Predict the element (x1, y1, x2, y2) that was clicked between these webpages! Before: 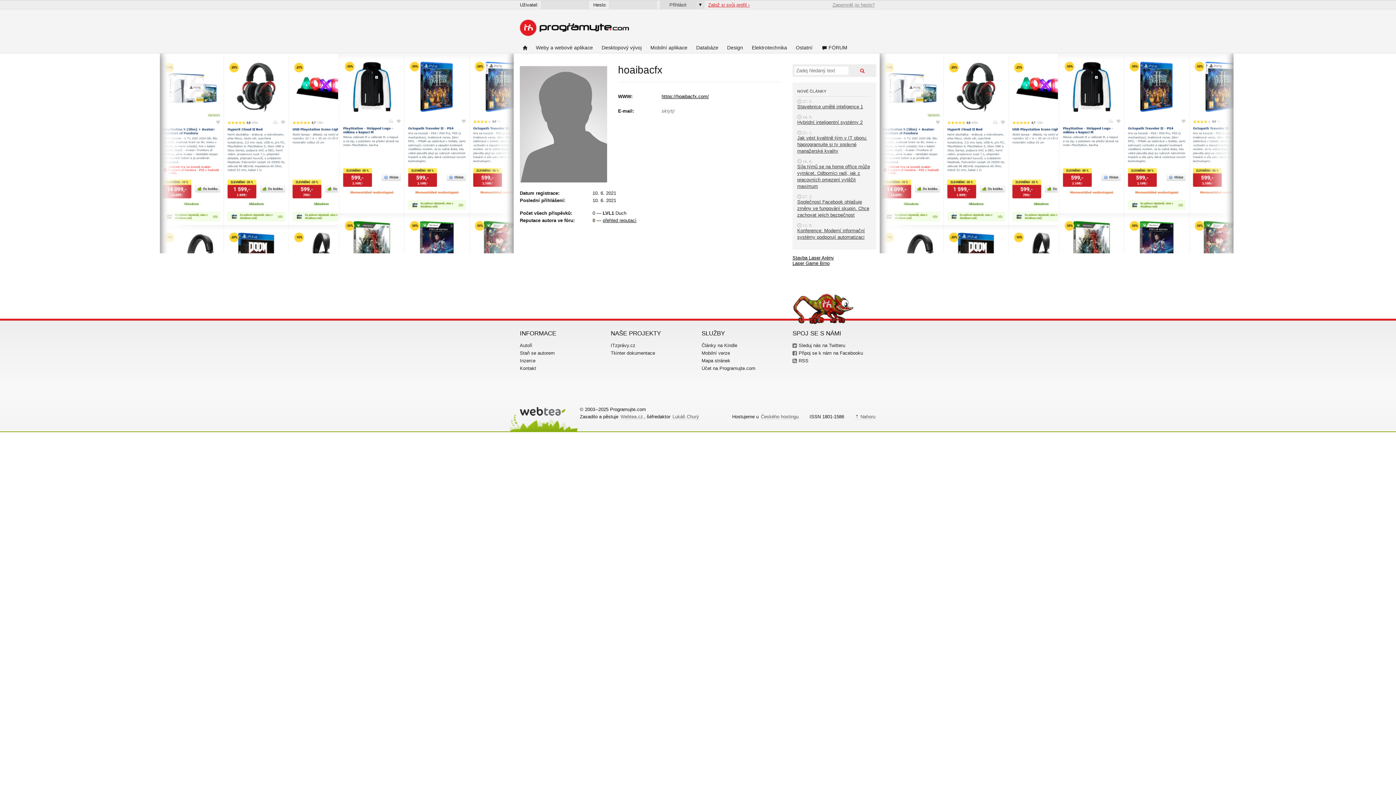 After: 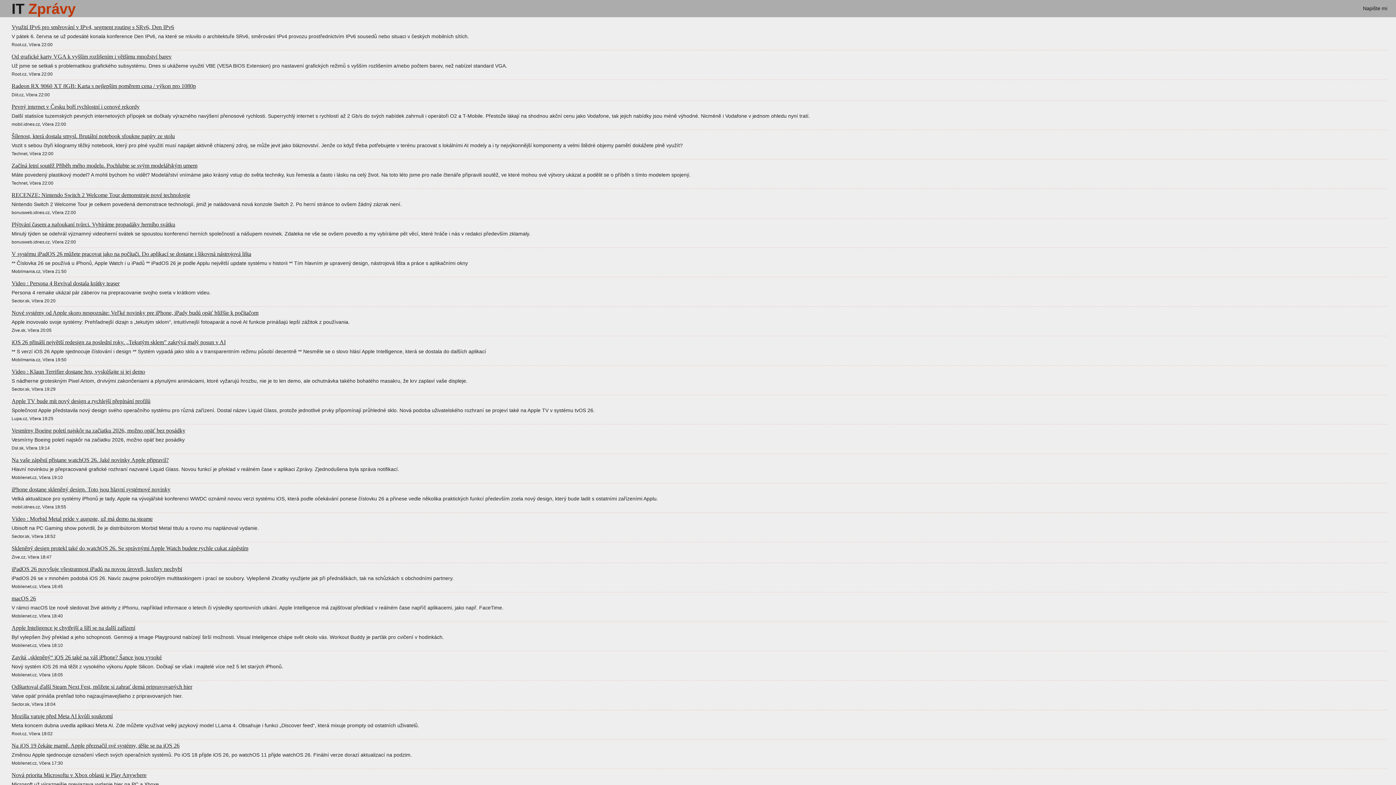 Action: label: ITzprávy.cz bbox: (610, 342, 635, 348)